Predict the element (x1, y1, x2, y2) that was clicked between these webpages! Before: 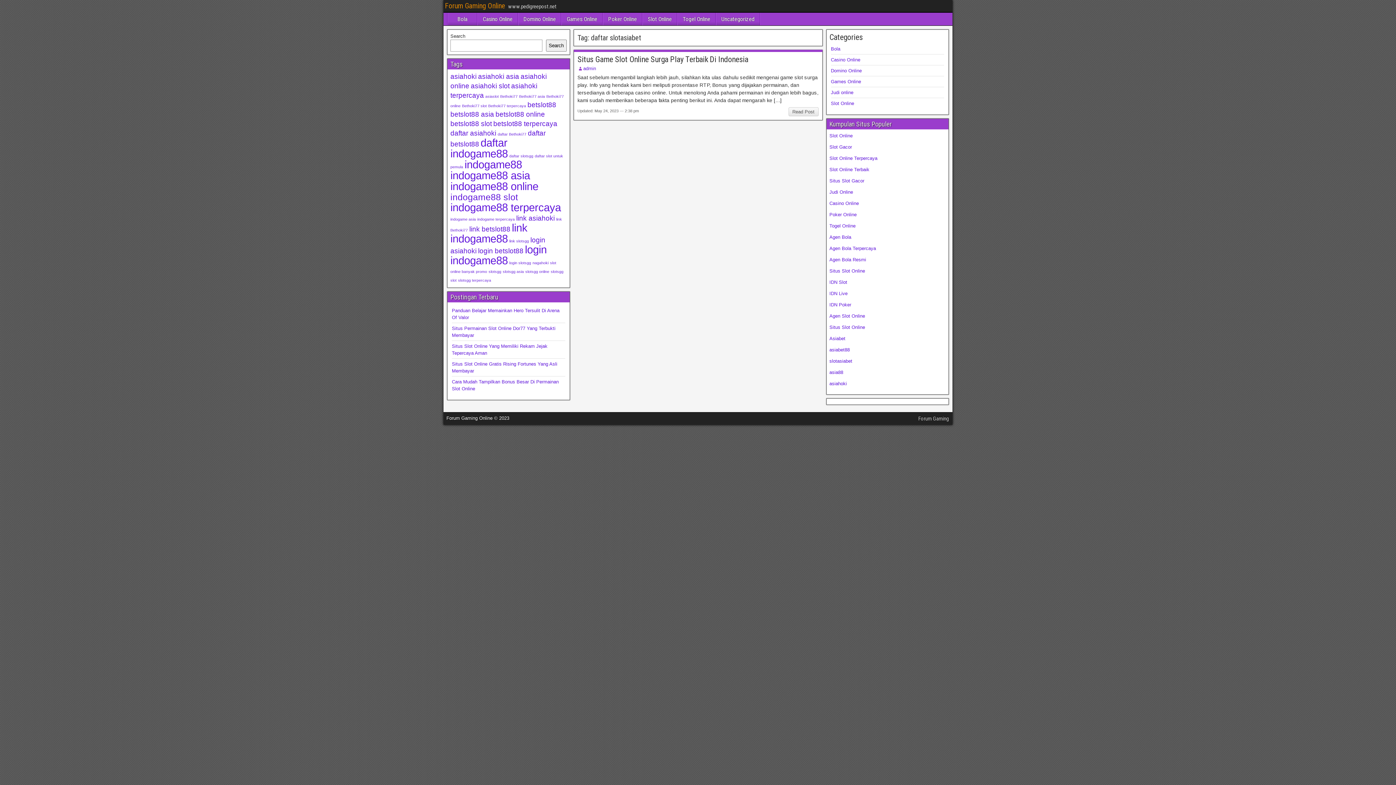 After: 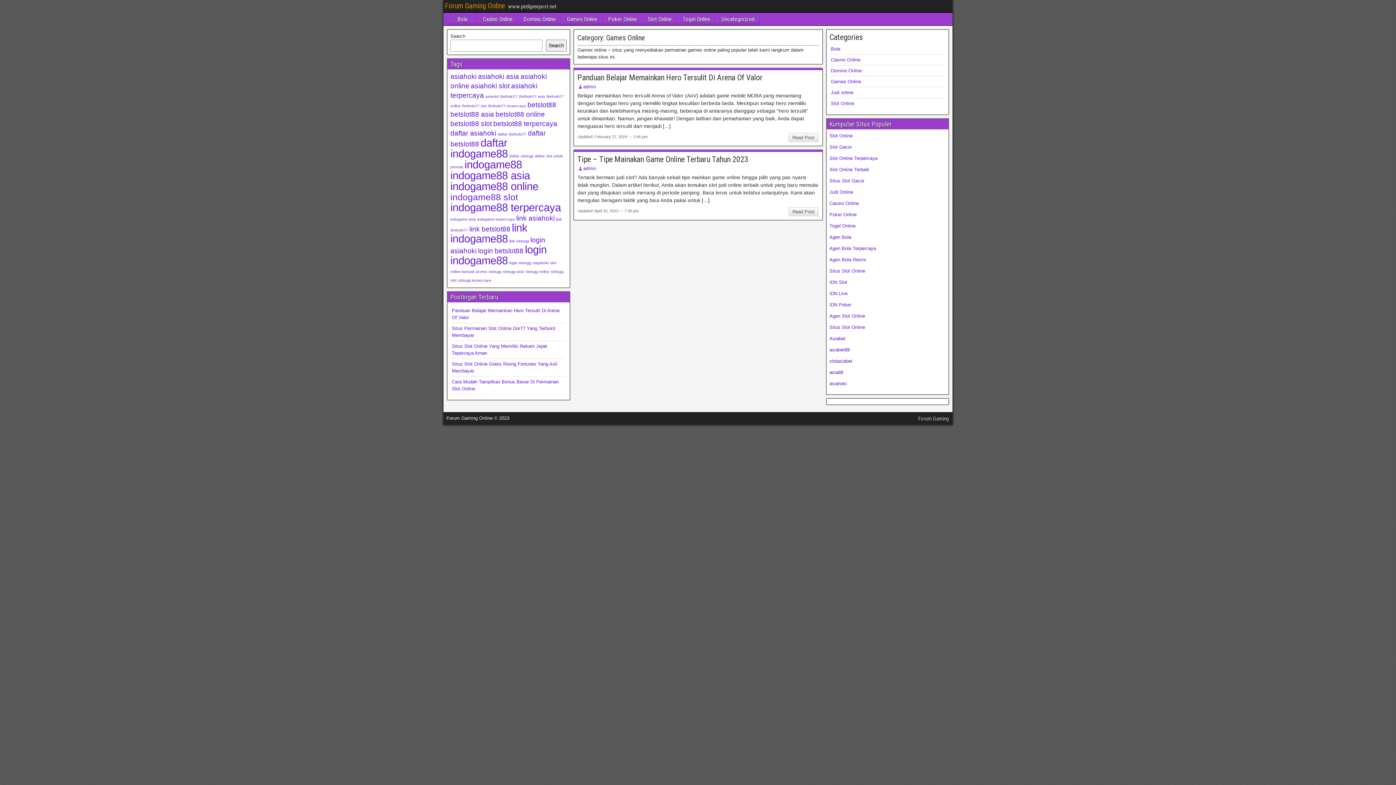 Action: label: Games Online bbox: (561, 12, 602, 25)